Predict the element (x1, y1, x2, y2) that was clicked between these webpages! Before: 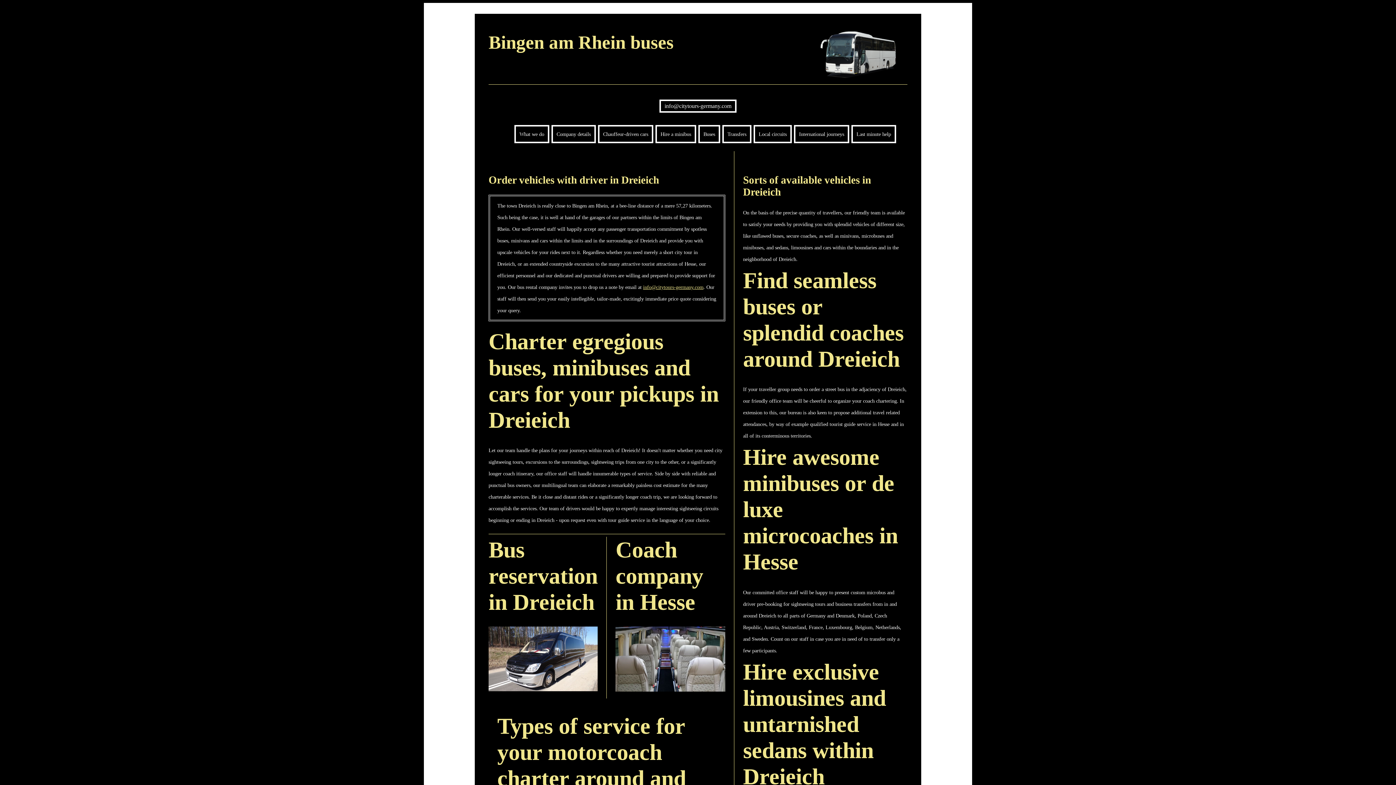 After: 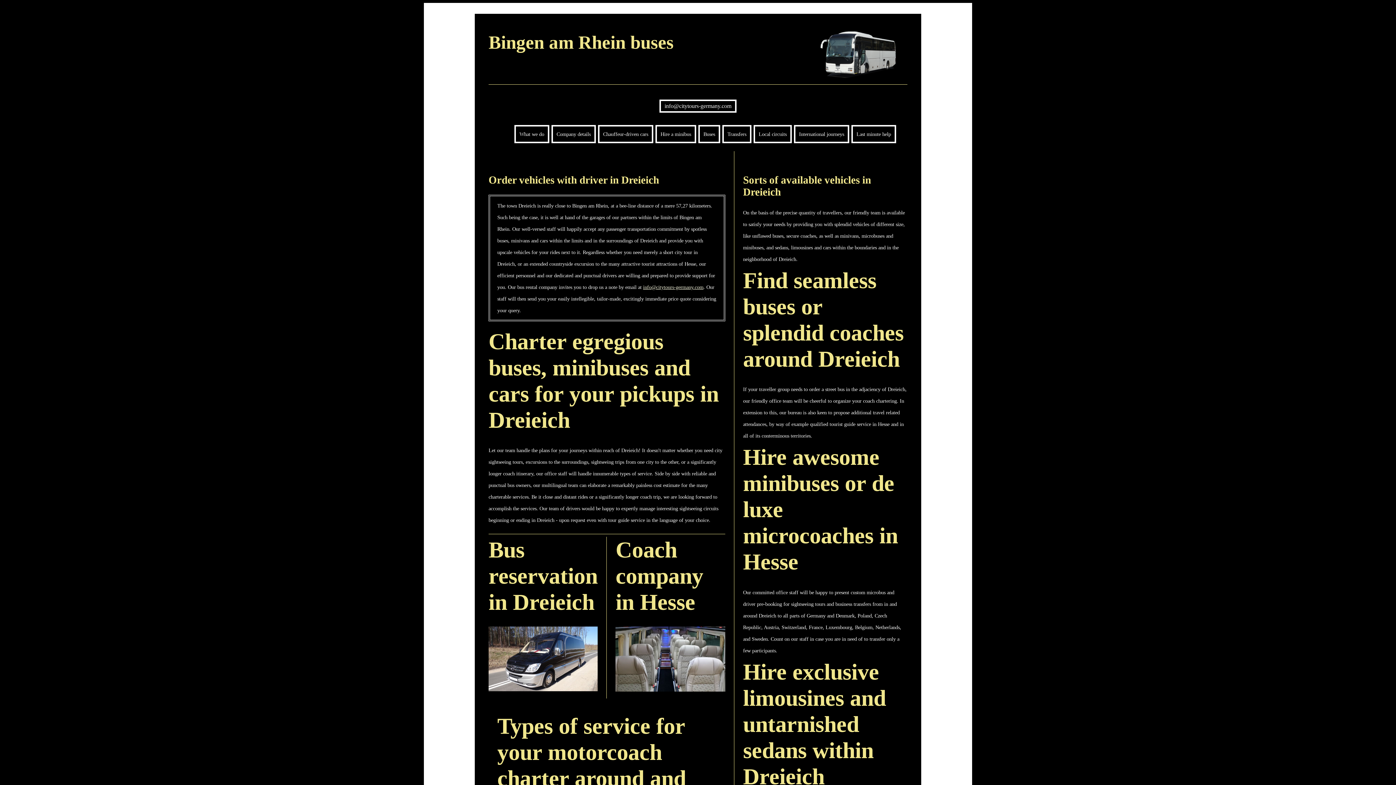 Action: bbox: (643, 284, 703, 290) label: info@citytours-germany.com